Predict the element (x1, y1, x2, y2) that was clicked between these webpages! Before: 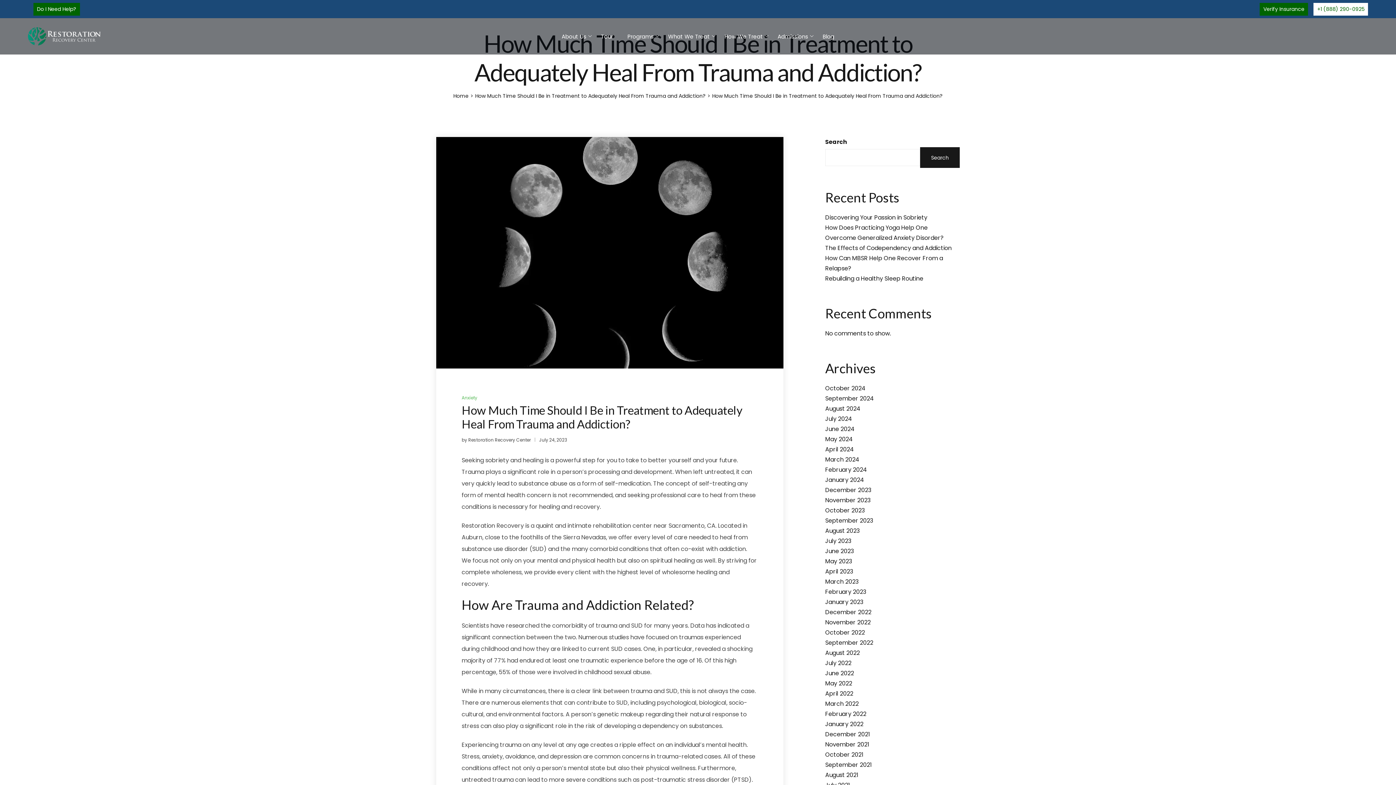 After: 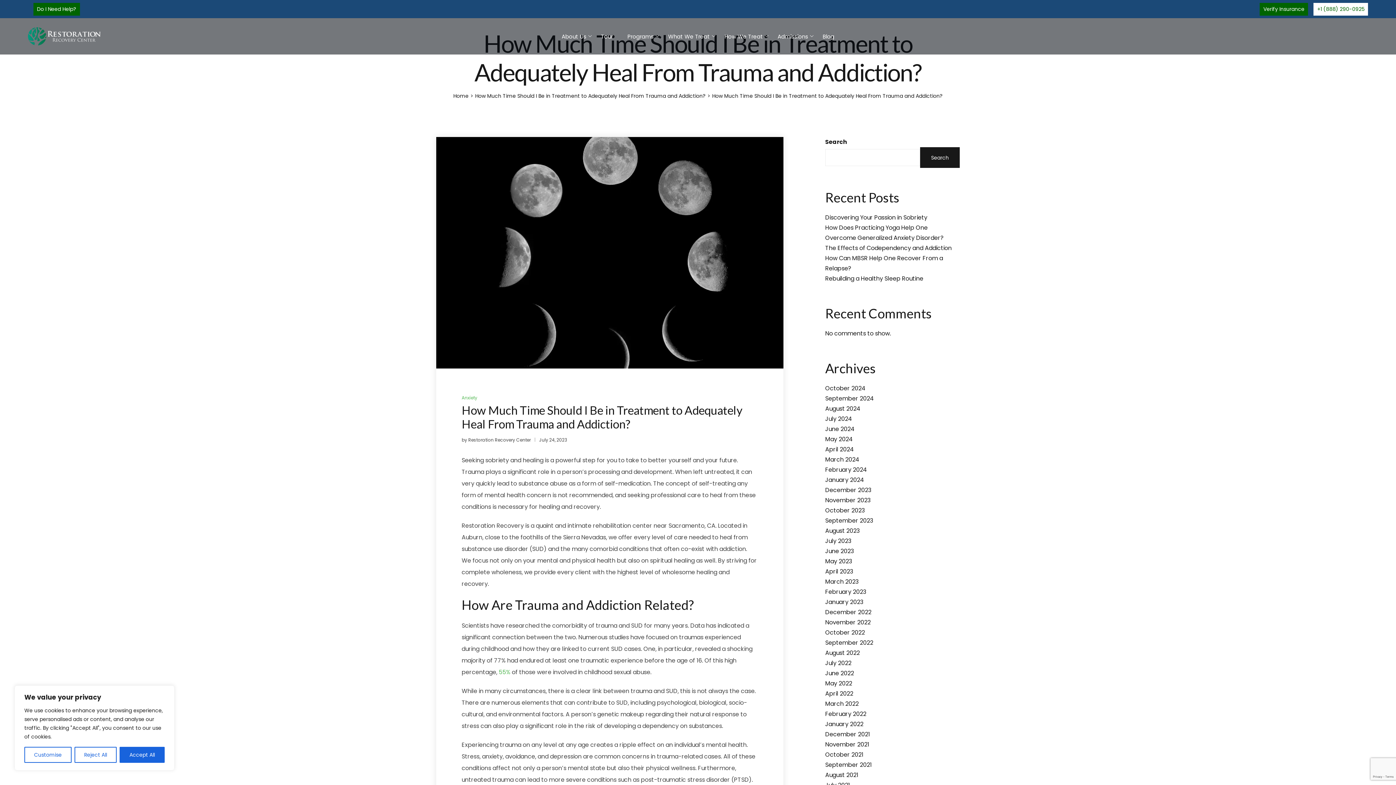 Action: bbox: (498, 668, 510, 676) label: 55%